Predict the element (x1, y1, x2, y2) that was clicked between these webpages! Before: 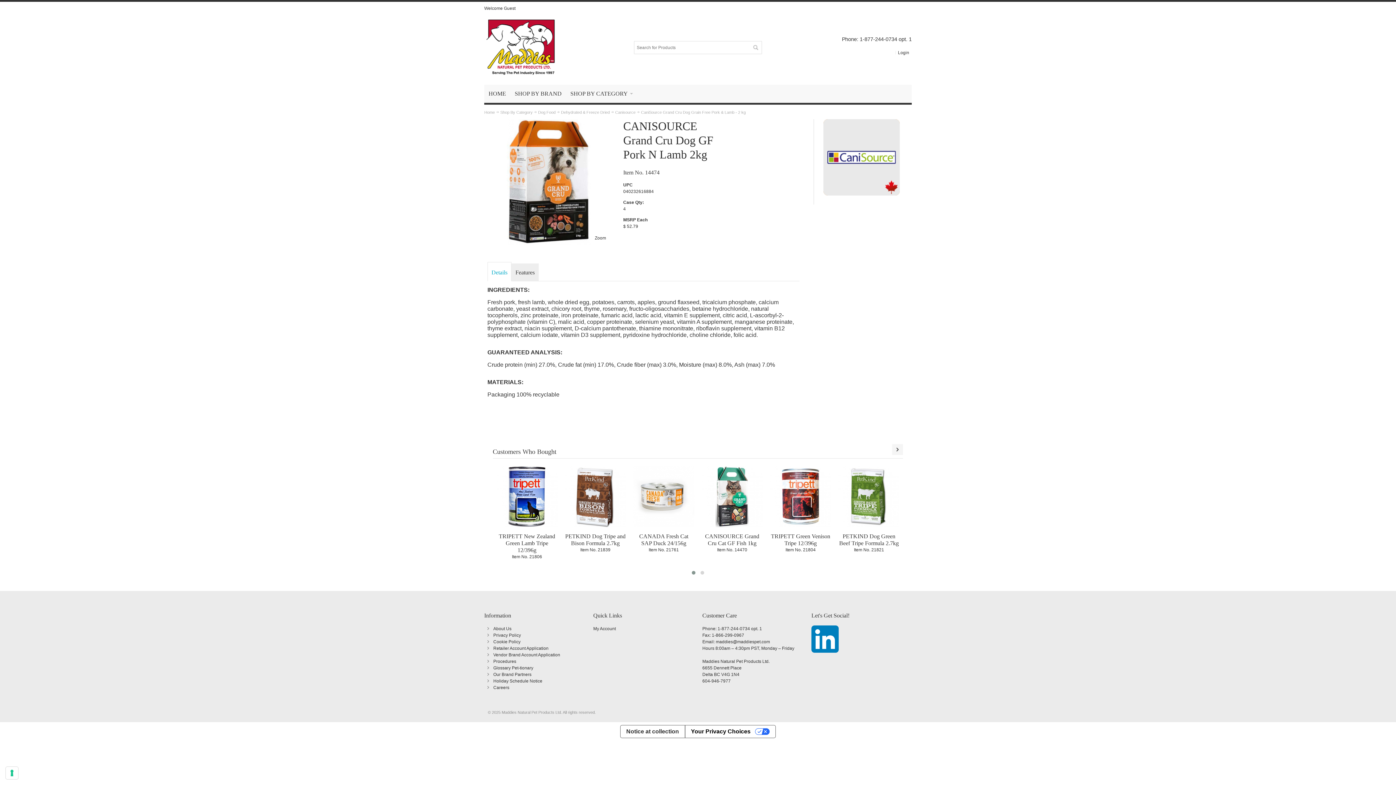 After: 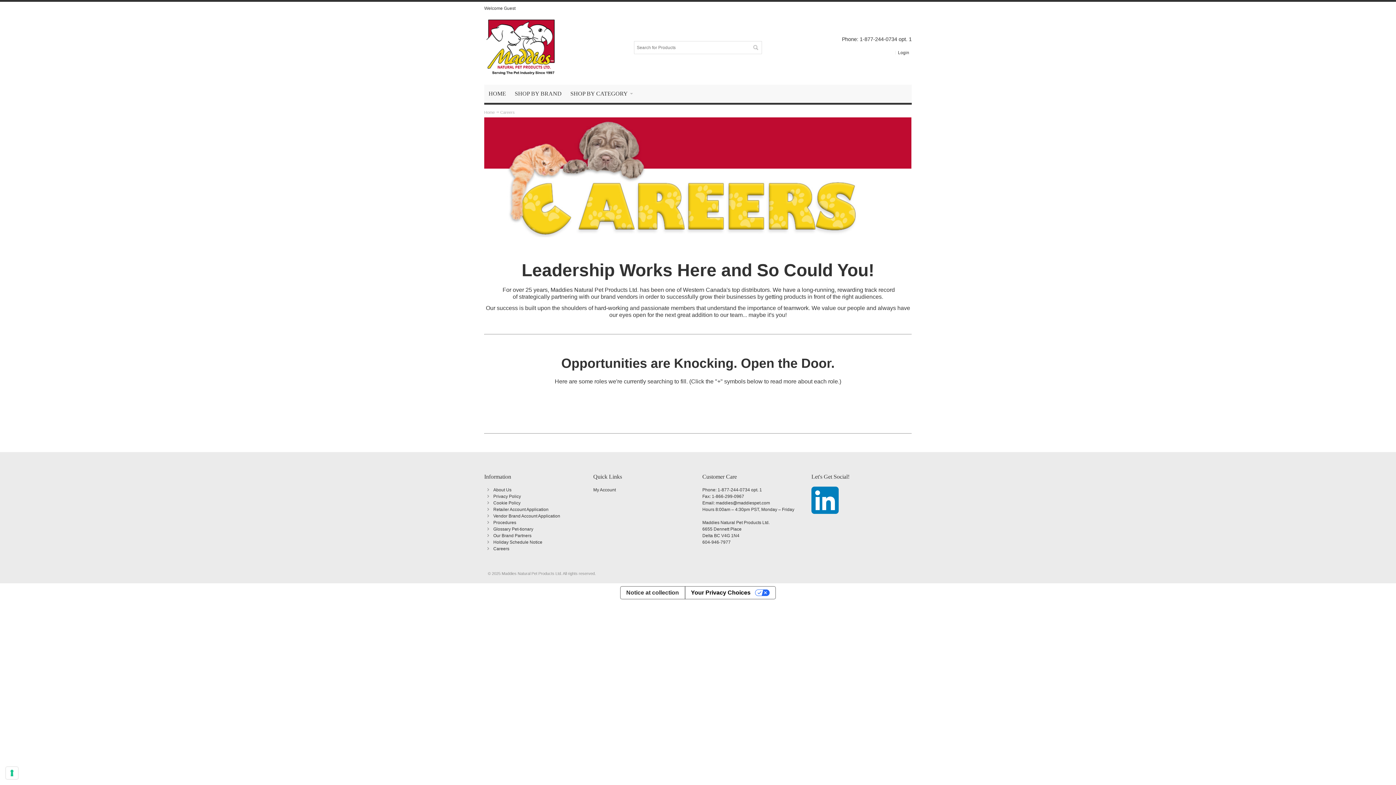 Action: bbox: (493, 685, 509, 690) label: Careers